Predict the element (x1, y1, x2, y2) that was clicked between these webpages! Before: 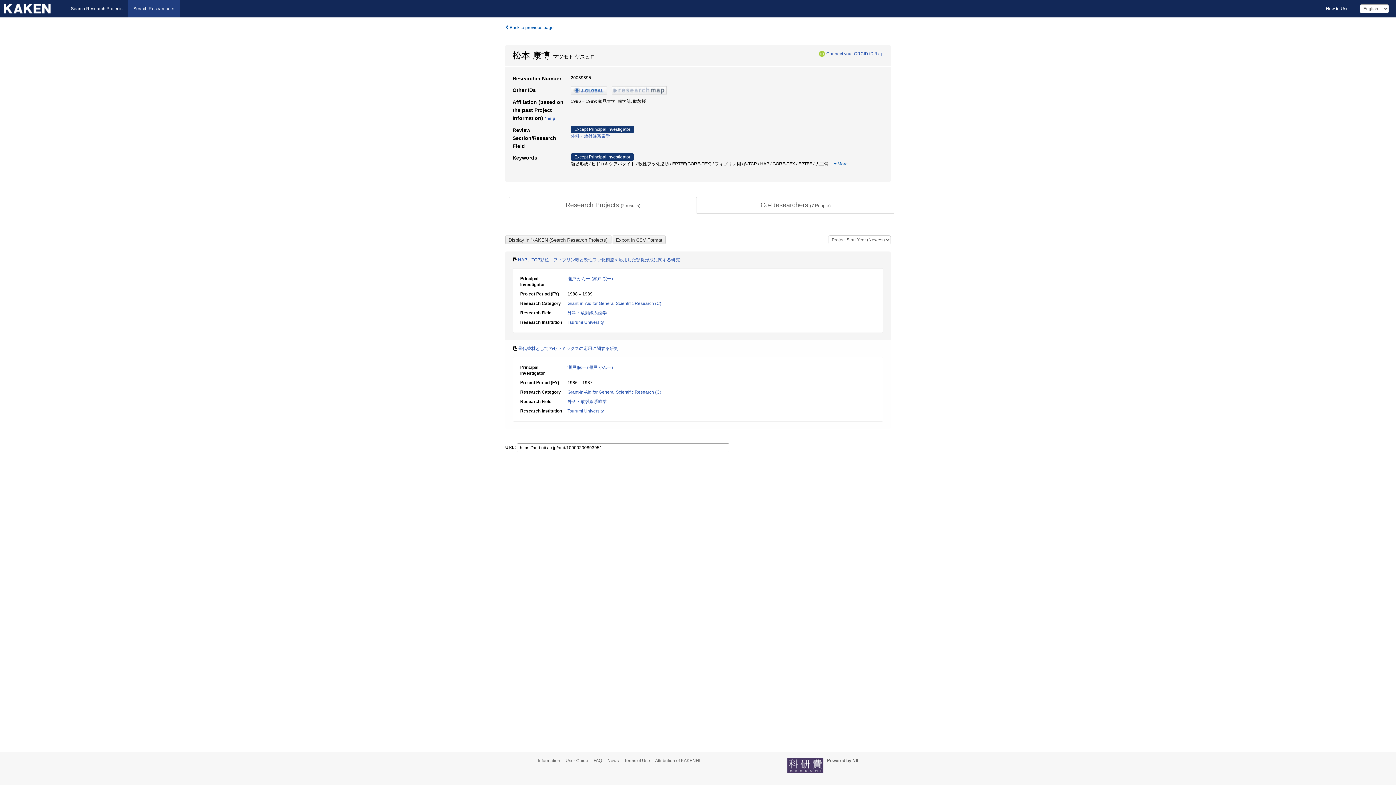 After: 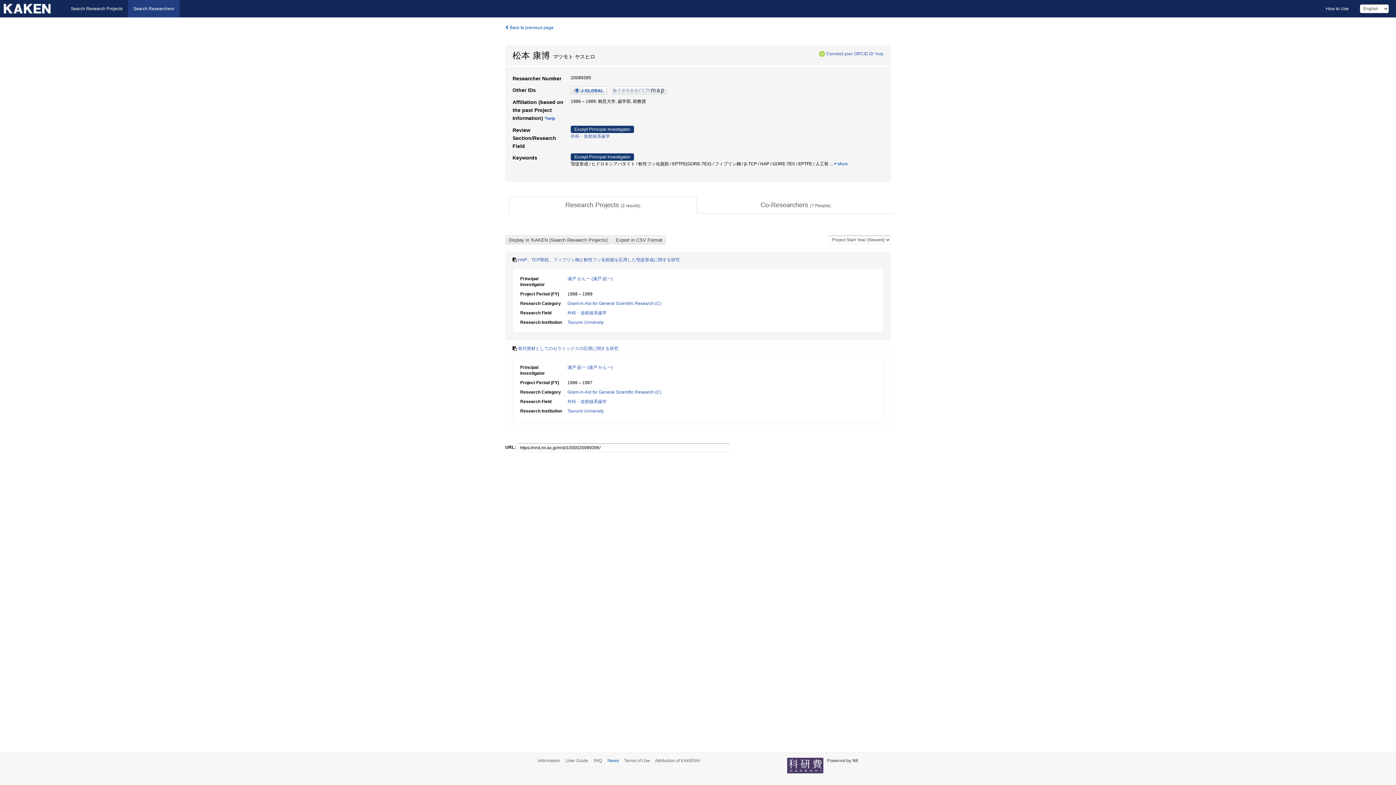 Action: bbox: (607, 758, 623, 763) label: News